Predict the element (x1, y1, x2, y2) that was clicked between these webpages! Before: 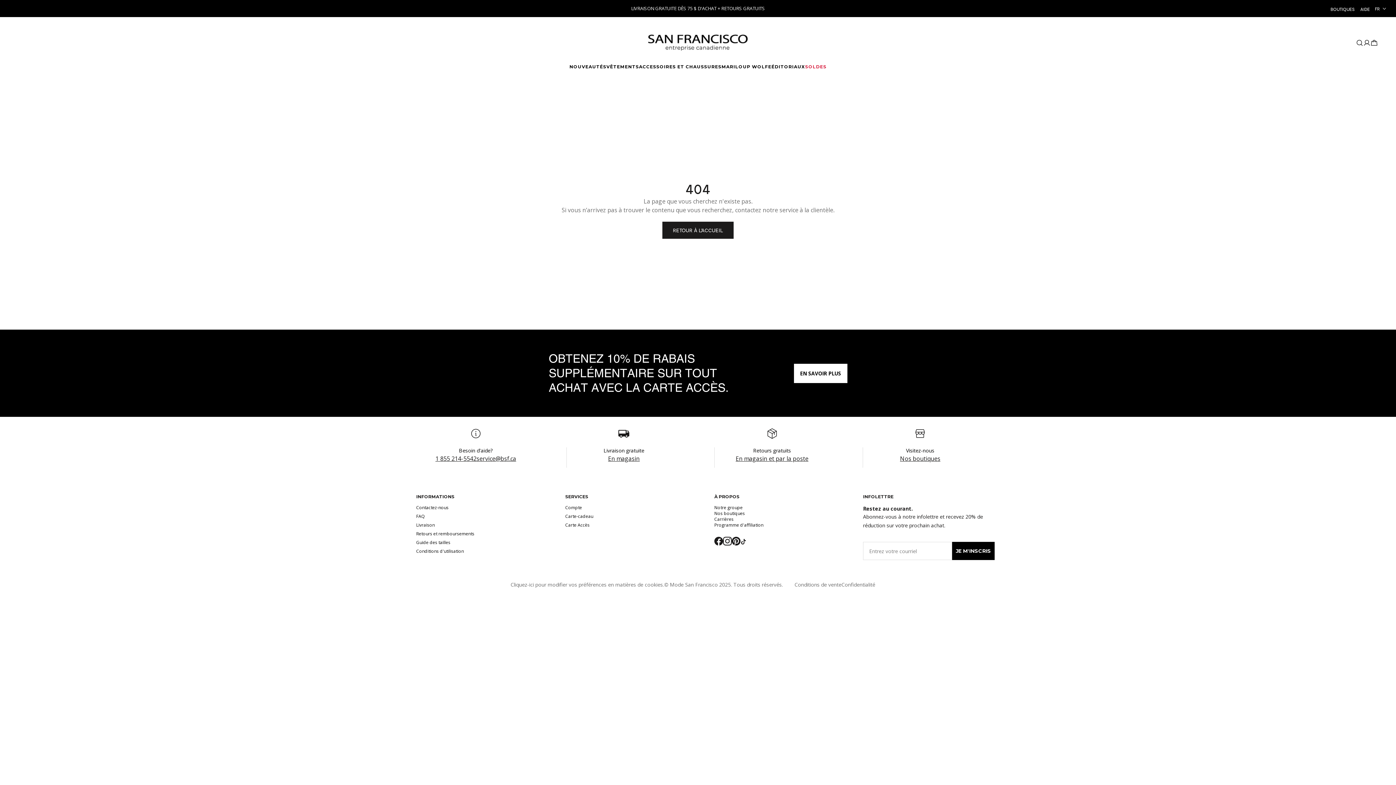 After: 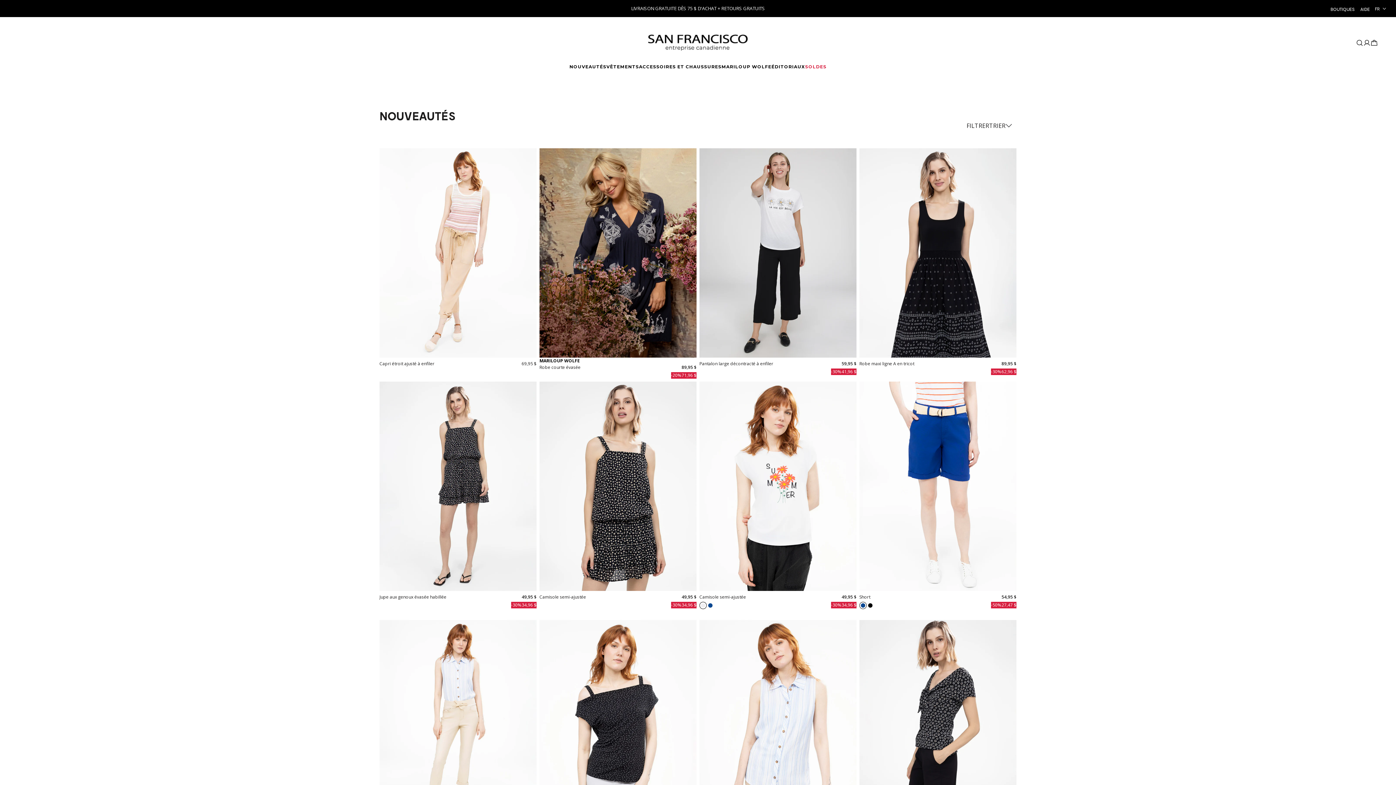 Action: bbox: (569, 62, 606, 71) label: NOUVEAUTÉS